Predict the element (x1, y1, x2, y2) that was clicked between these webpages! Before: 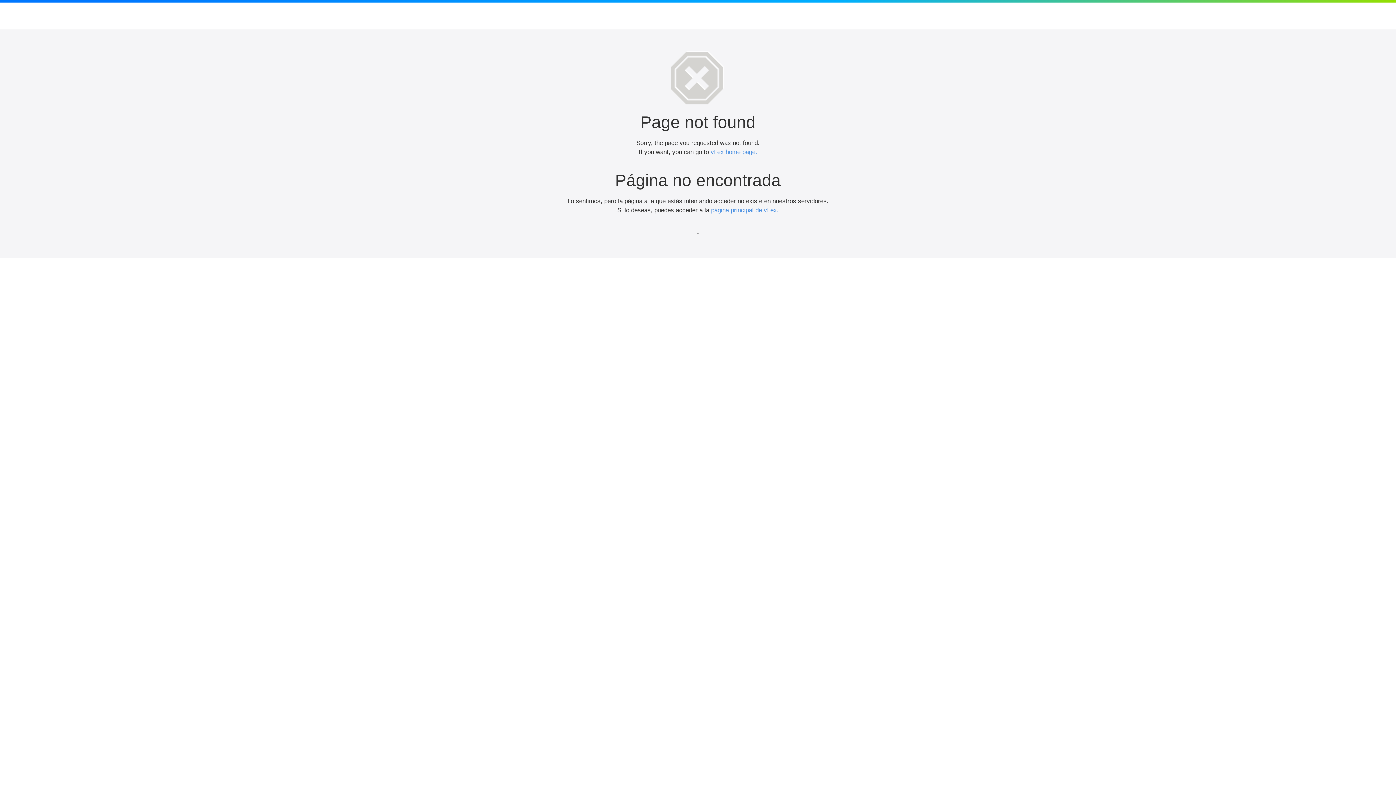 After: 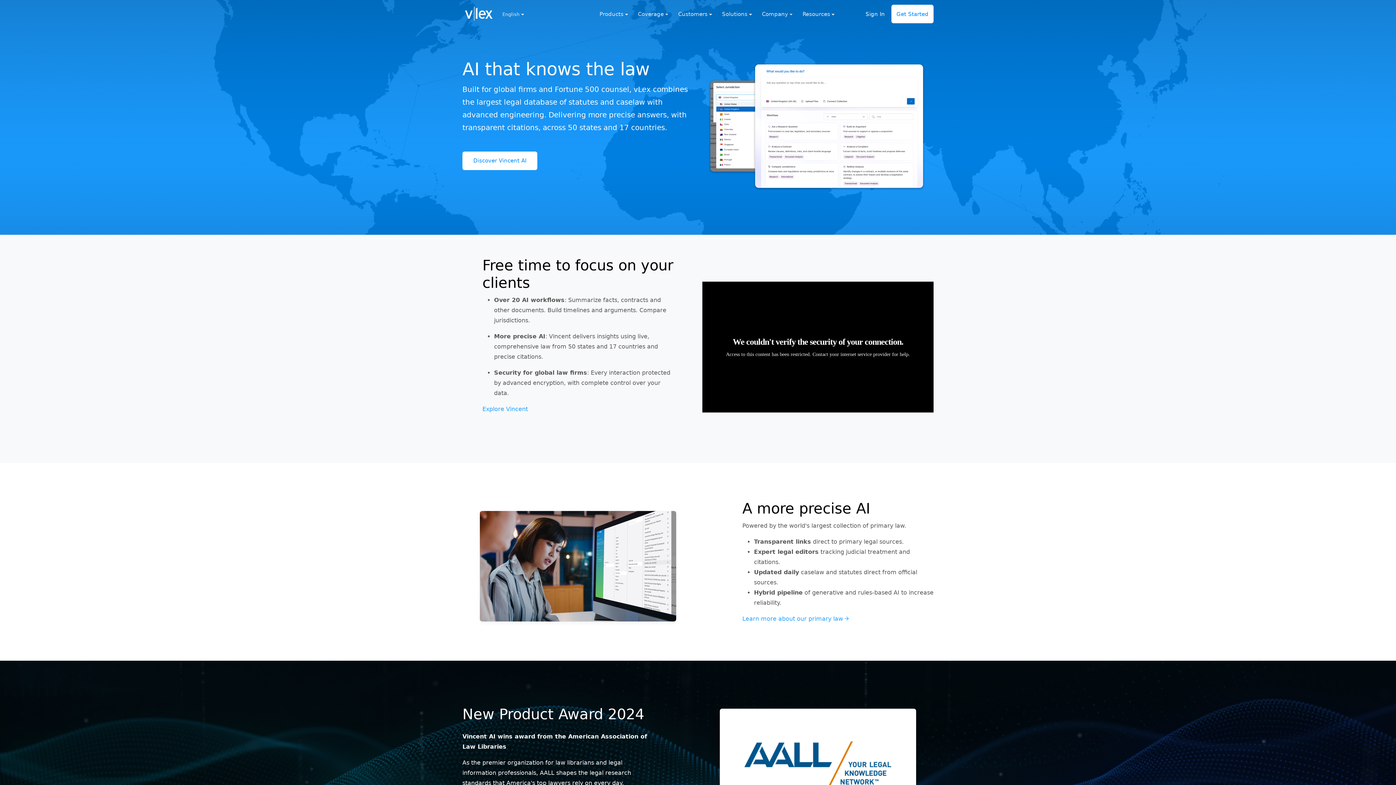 Action: bbox: (711, 206, 778, 213) label: página principal de vLex.